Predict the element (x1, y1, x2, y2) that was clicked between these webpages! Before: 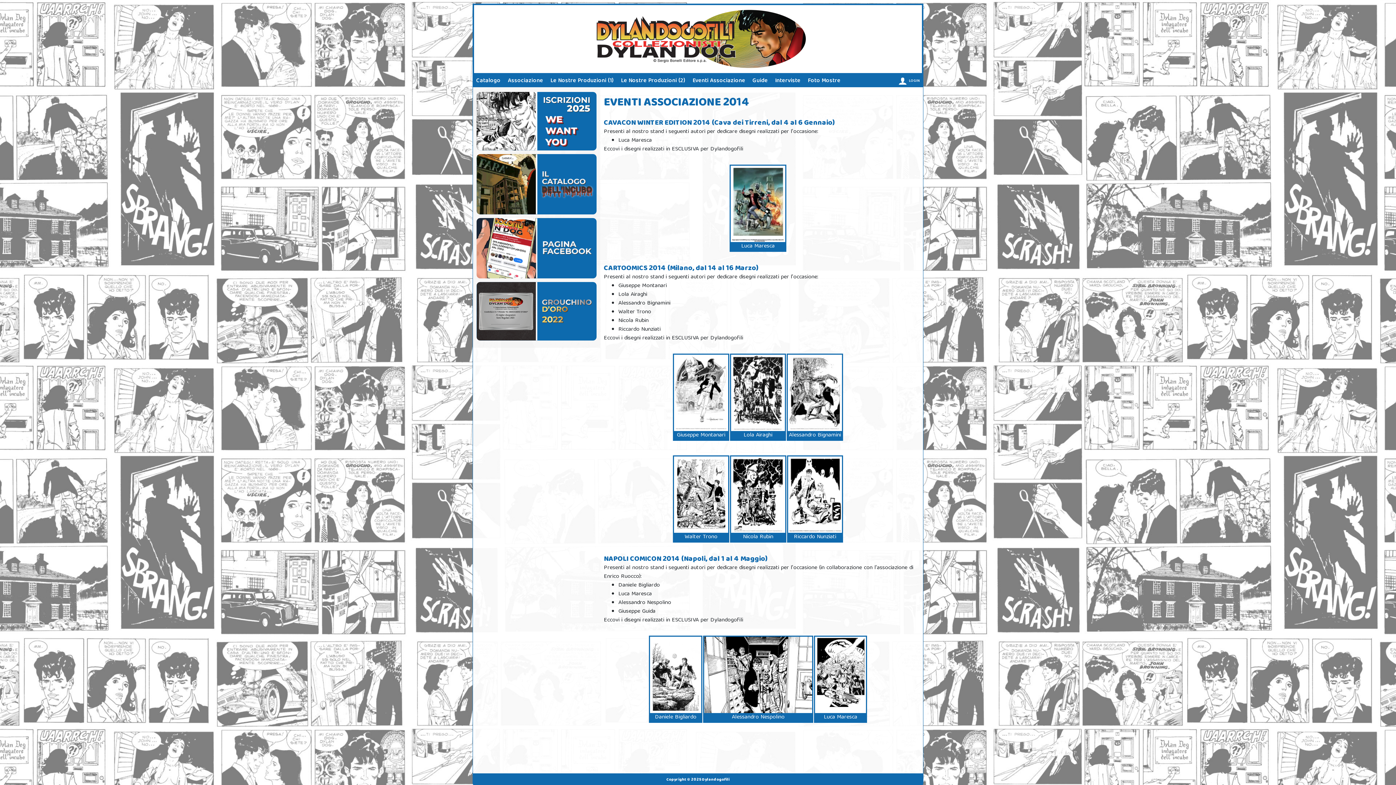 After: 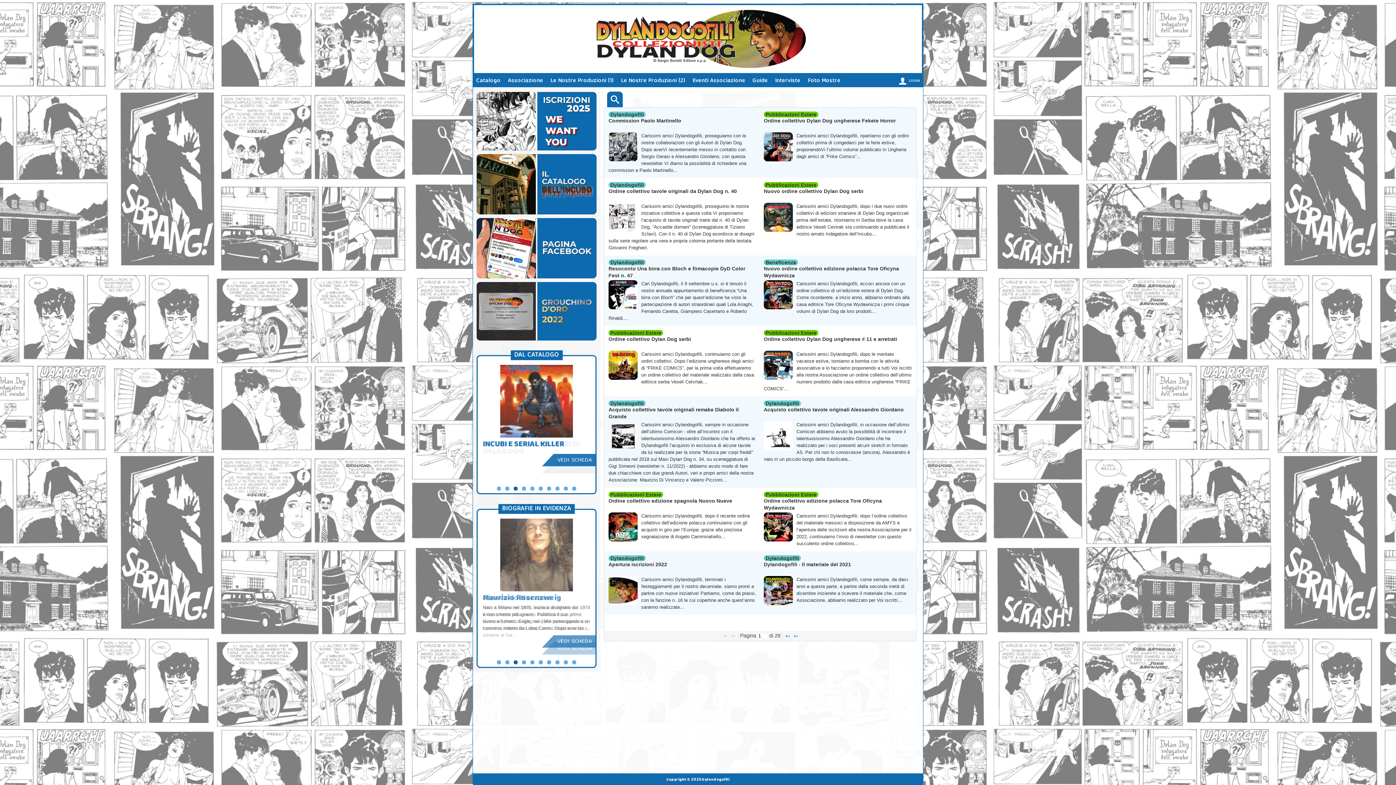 Action: bbox: (474, 5, 922, 73)